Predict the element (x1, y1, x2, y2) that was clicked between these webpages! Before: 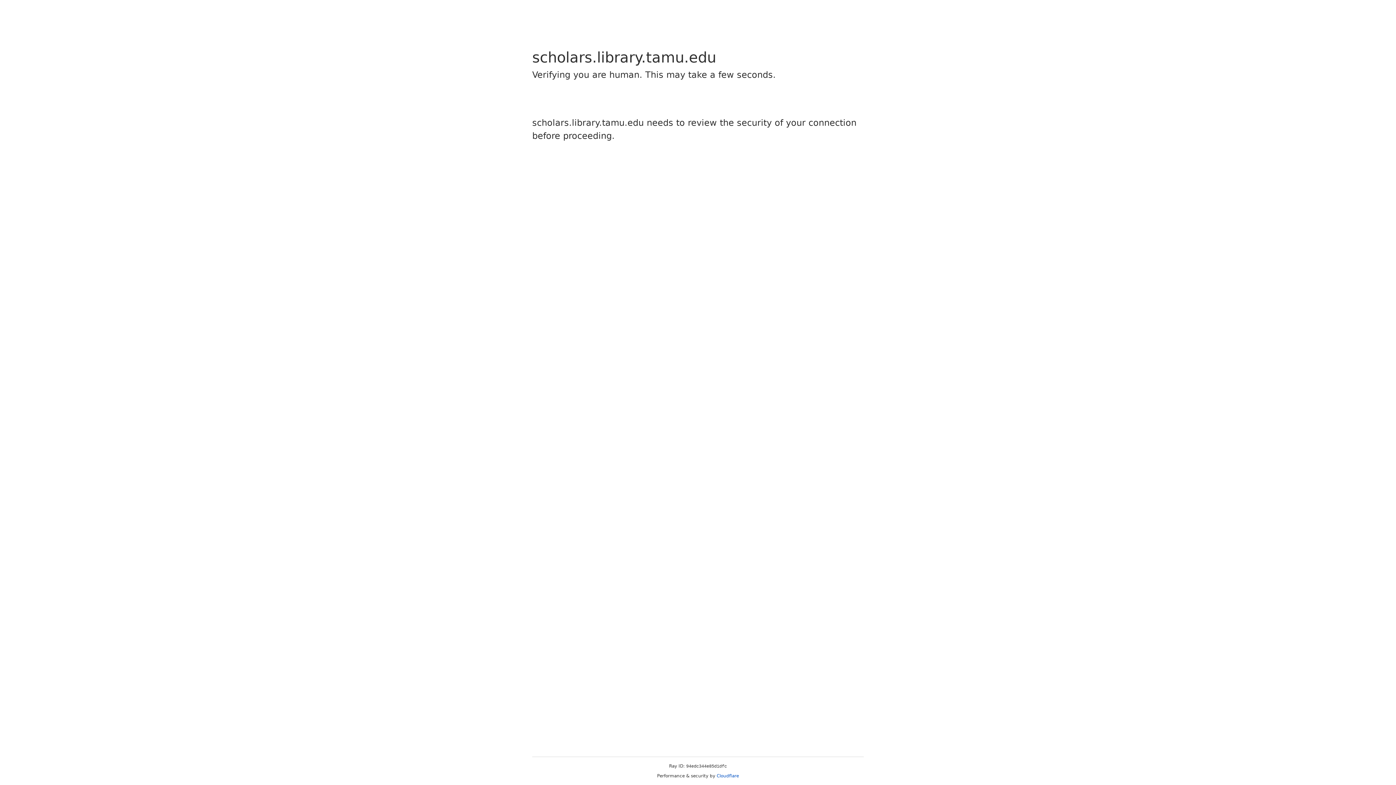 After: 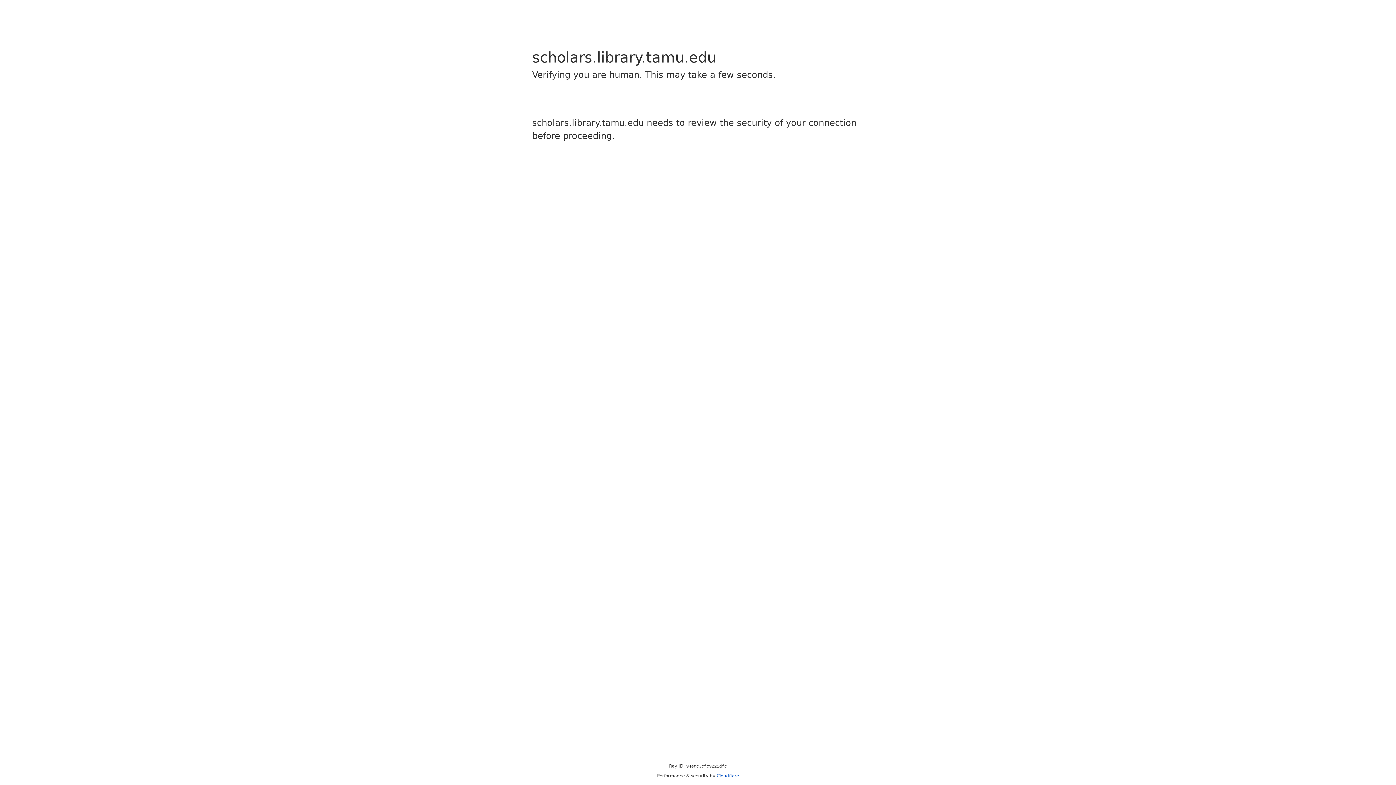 Action: bbox: (716, 773, 739, 778) label: Cloudflare